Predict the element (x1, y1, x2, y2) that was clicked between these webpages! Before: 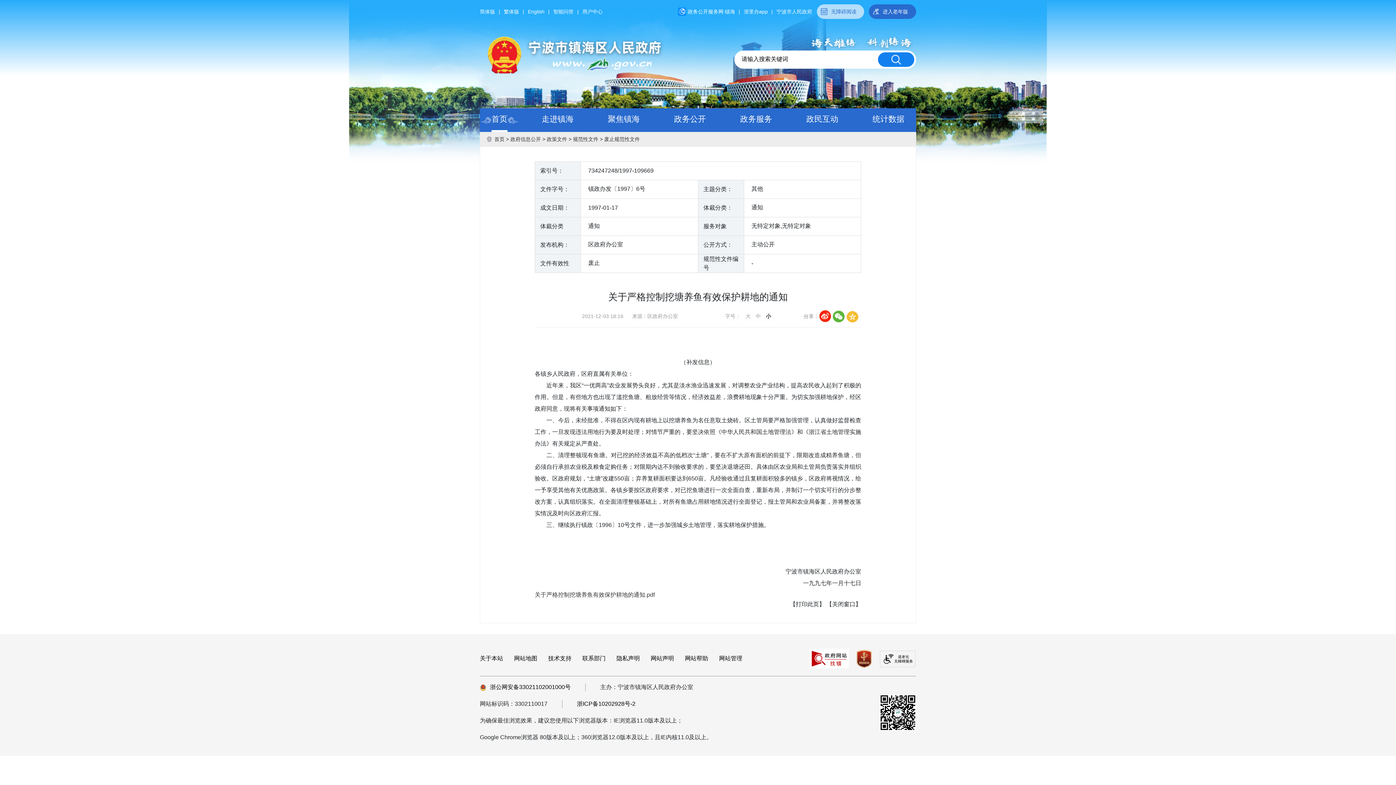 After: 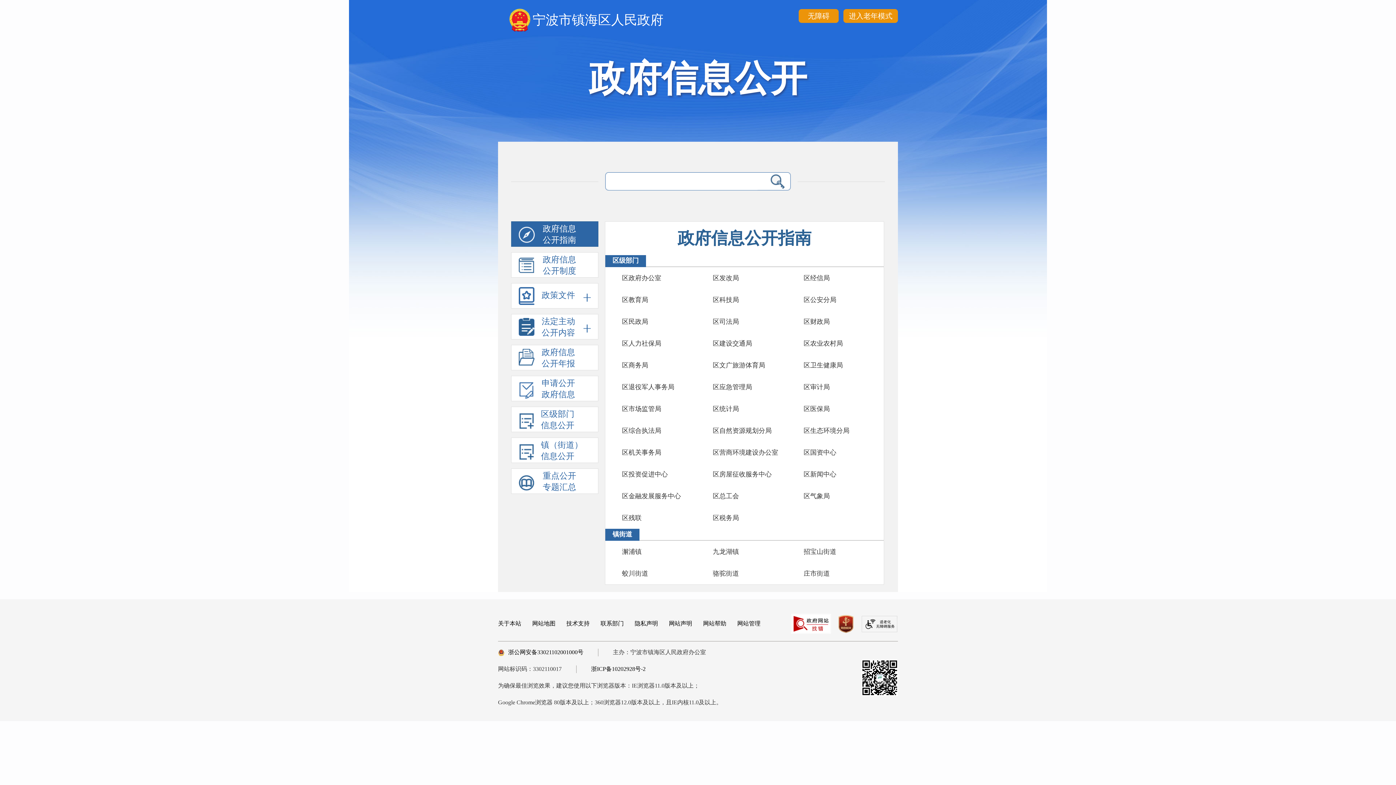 Action: bbox: (510, 136, 541, 142) label: 政府信息公开